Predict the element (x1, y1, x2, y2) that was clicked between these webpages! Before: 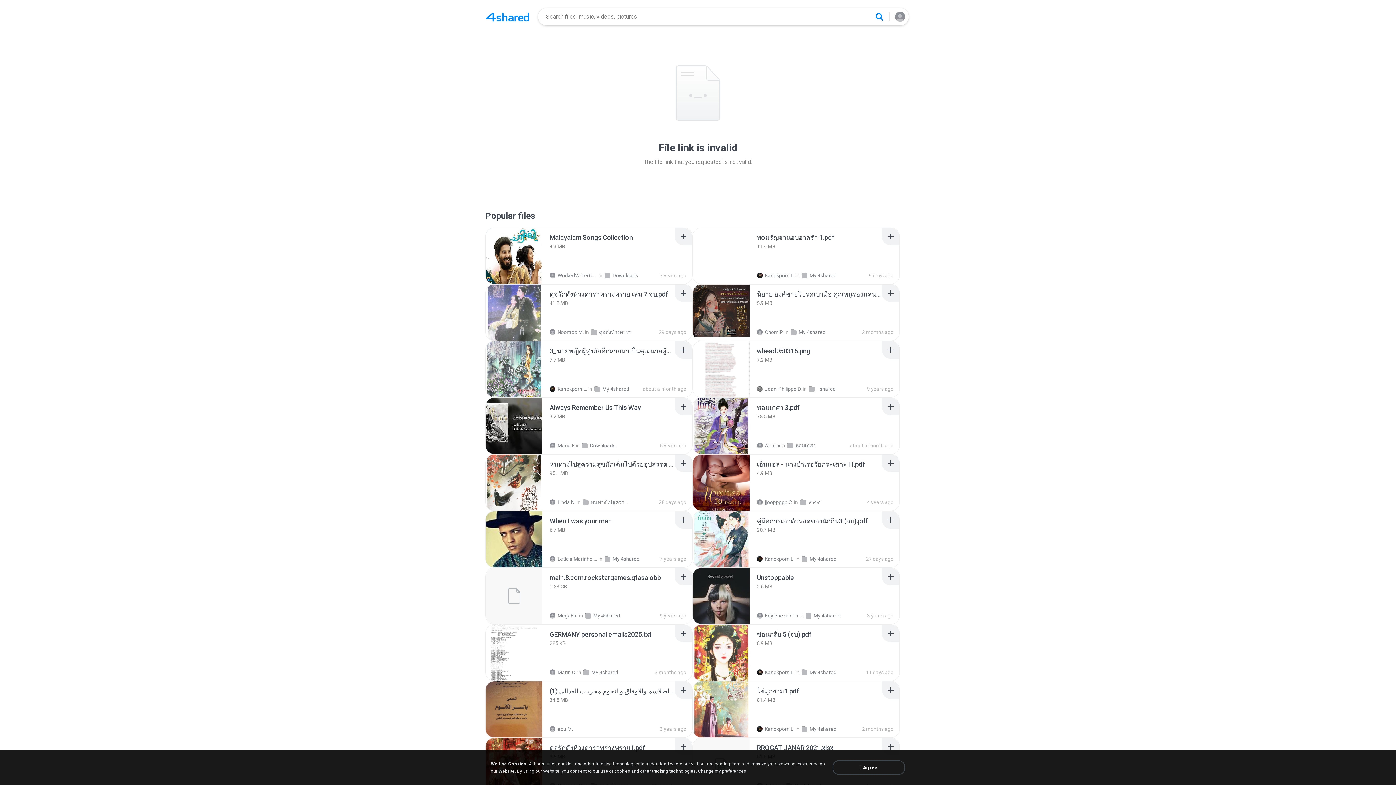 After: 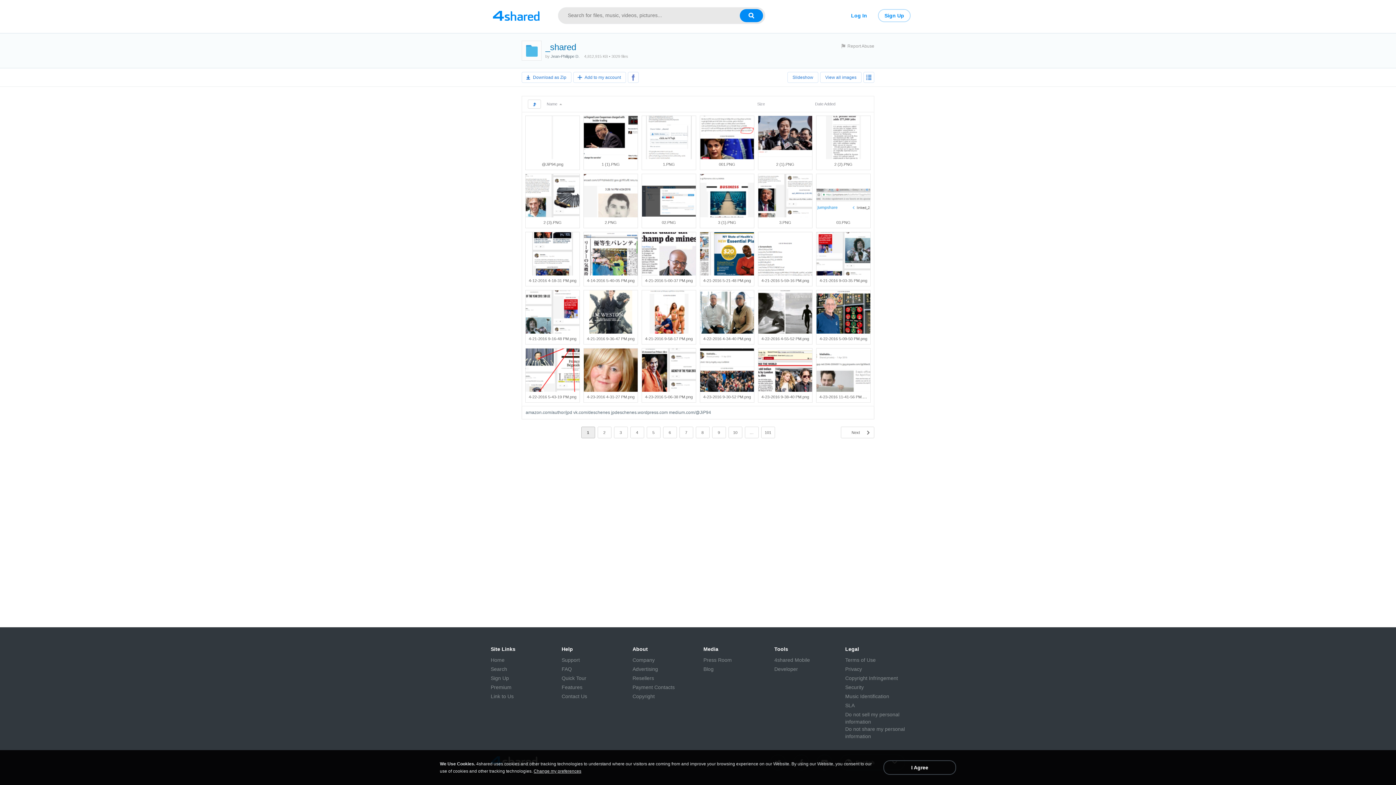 Action: bbox: (809, 386, 836, 392) label: _shared